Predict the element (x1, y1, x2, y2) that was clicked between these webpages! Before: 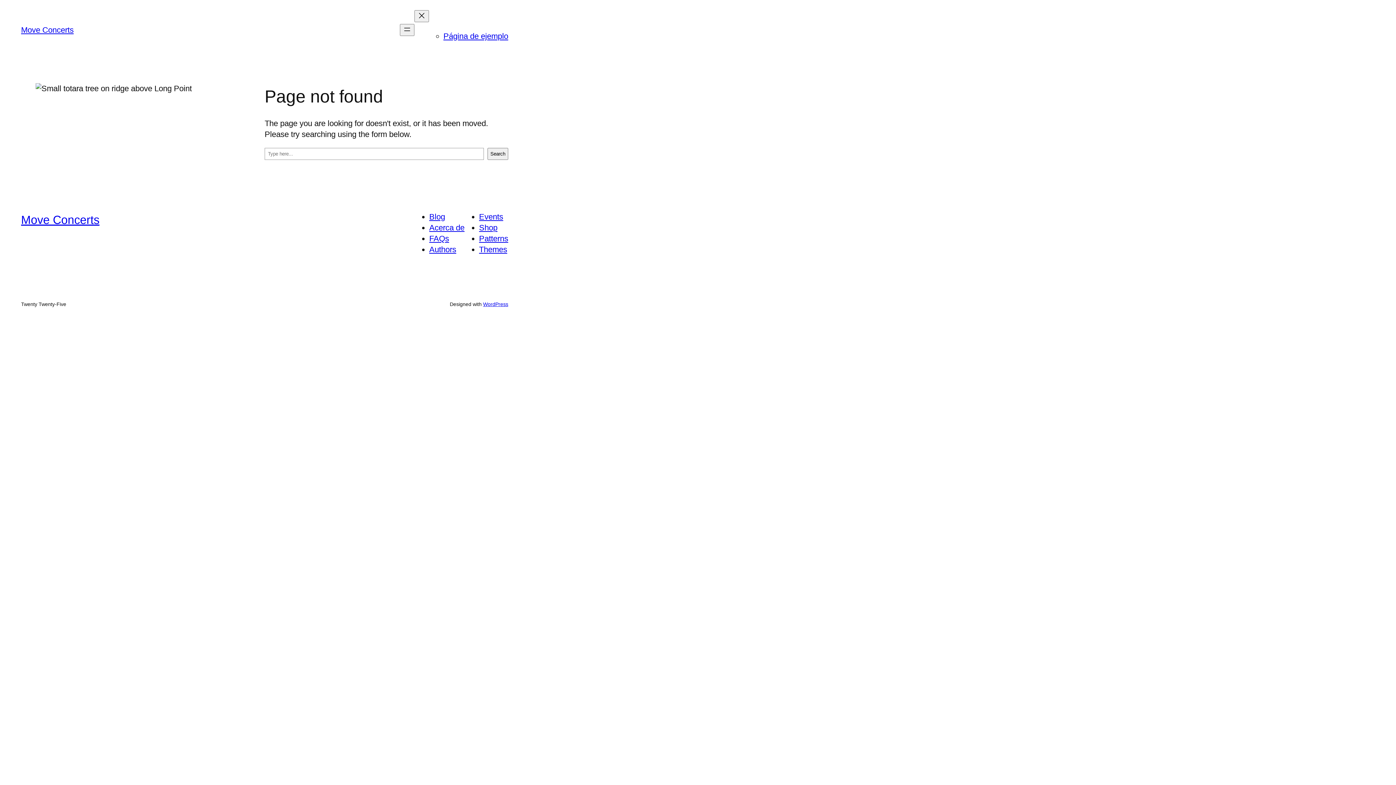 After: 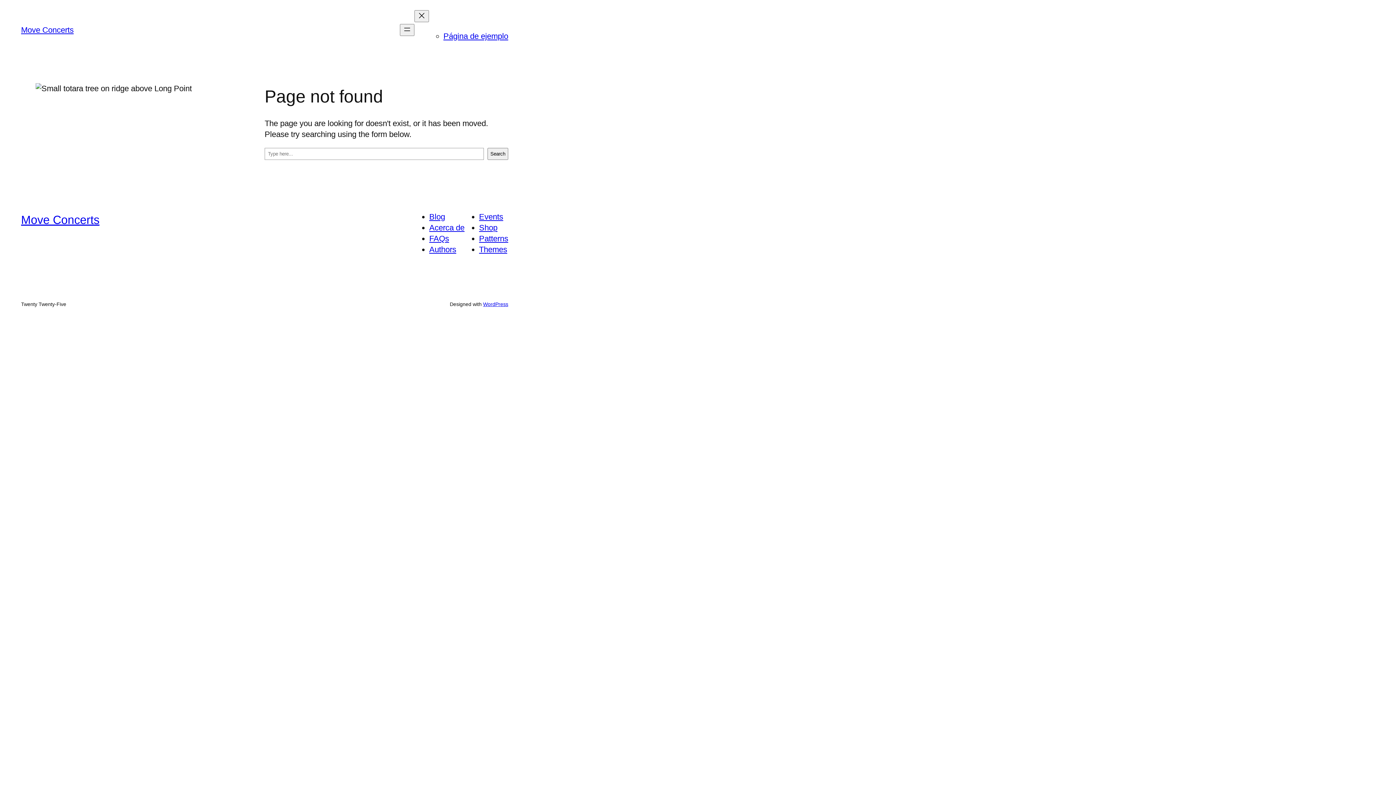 Action: bbox: (479, 234, 508, 243) label: Patterns